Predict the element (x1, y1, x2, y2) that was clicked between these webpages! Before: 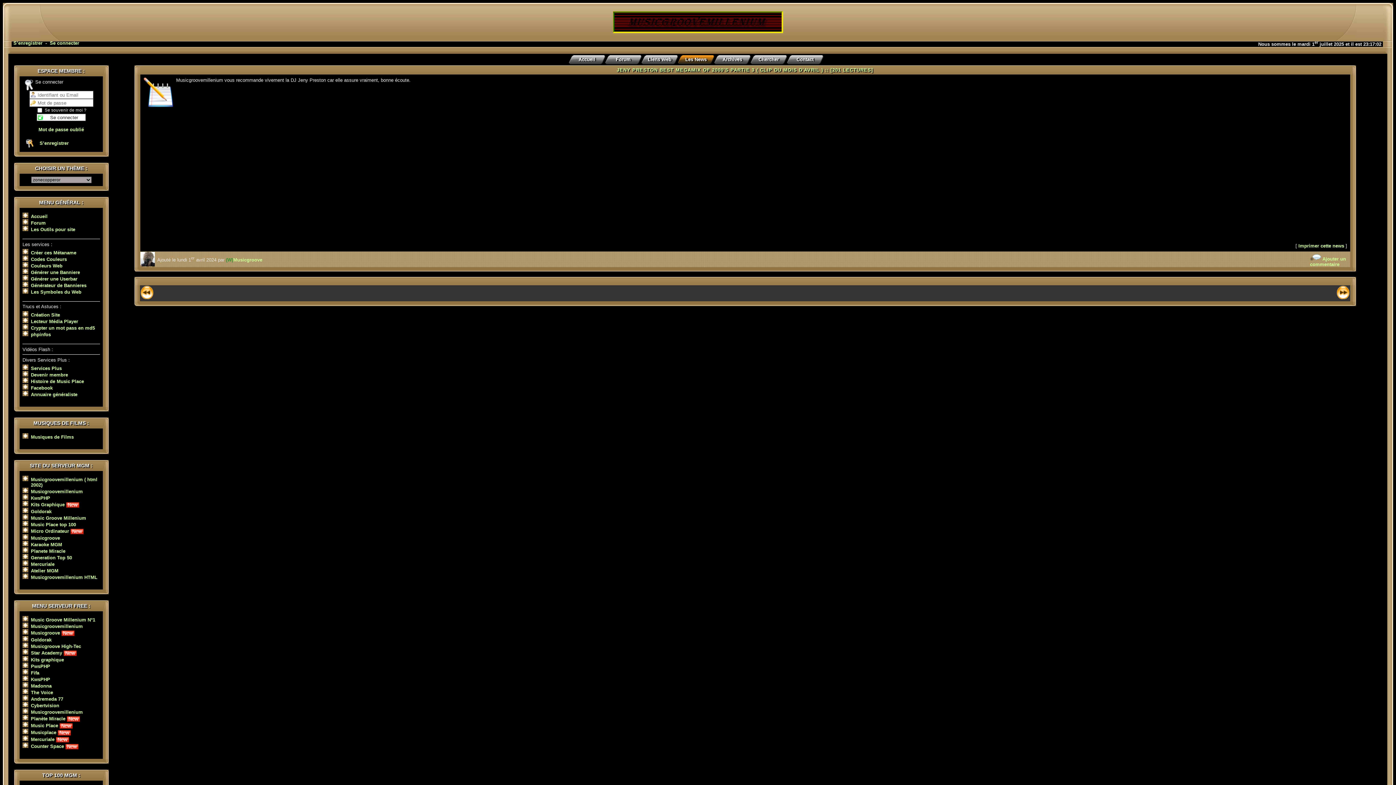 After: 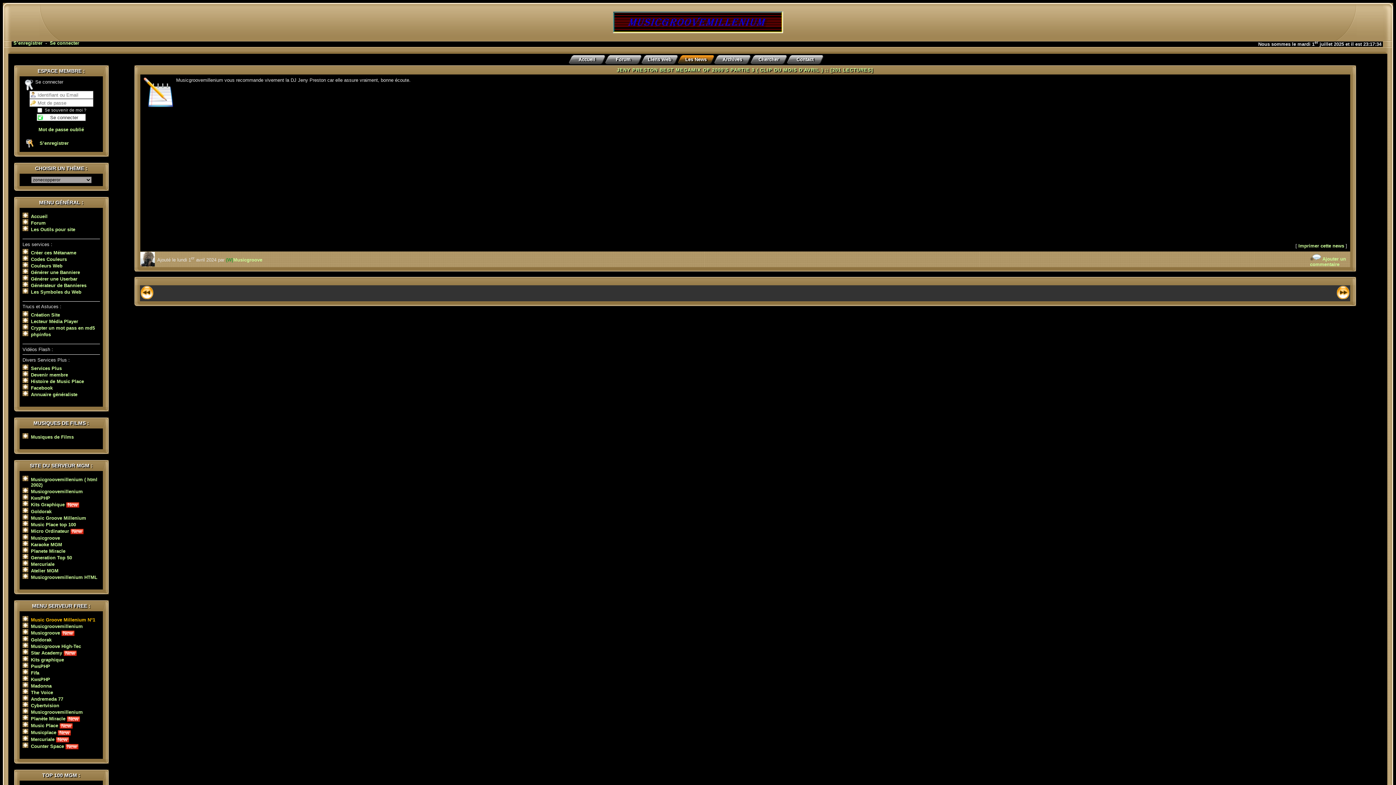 Action: label: Music Groove Millenium N°1 bbox: (30, 617, 95, 622)